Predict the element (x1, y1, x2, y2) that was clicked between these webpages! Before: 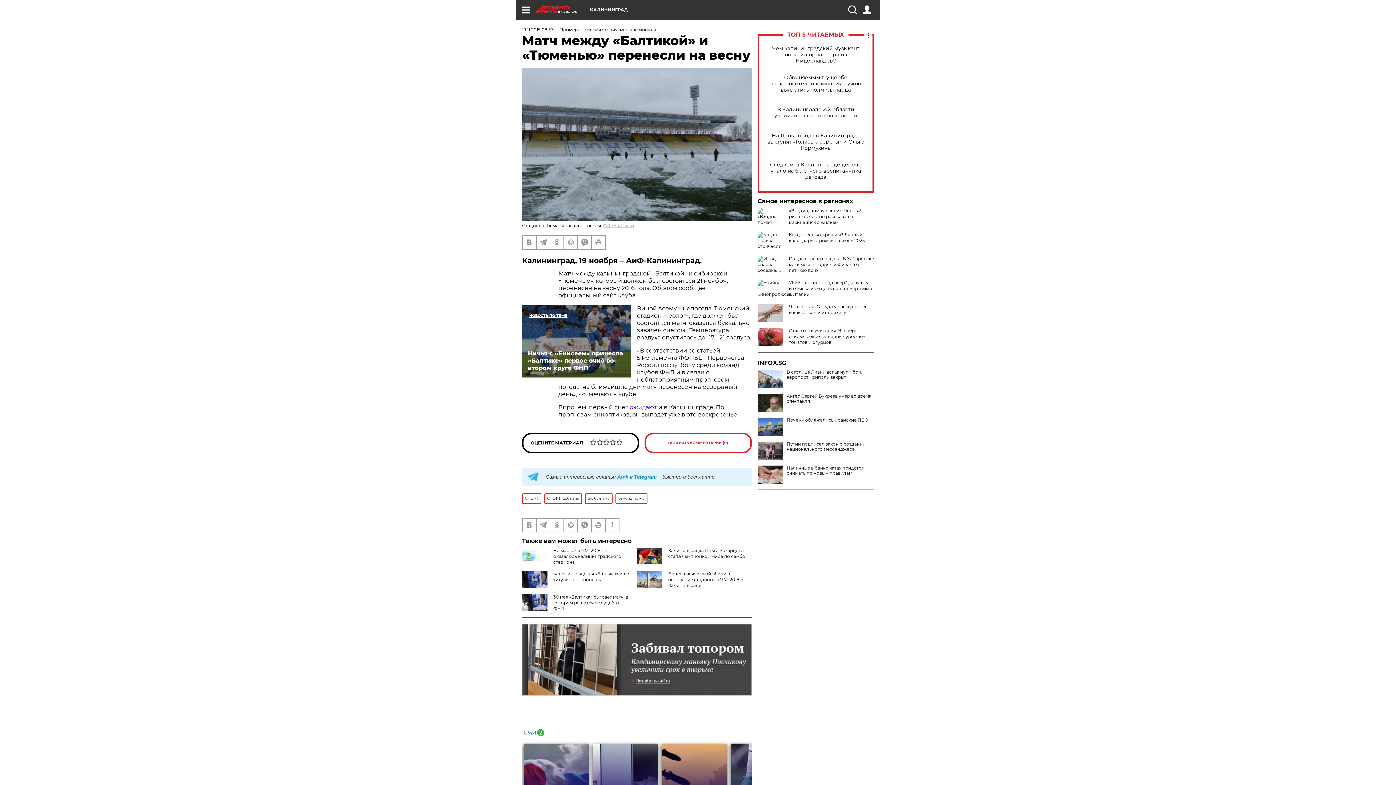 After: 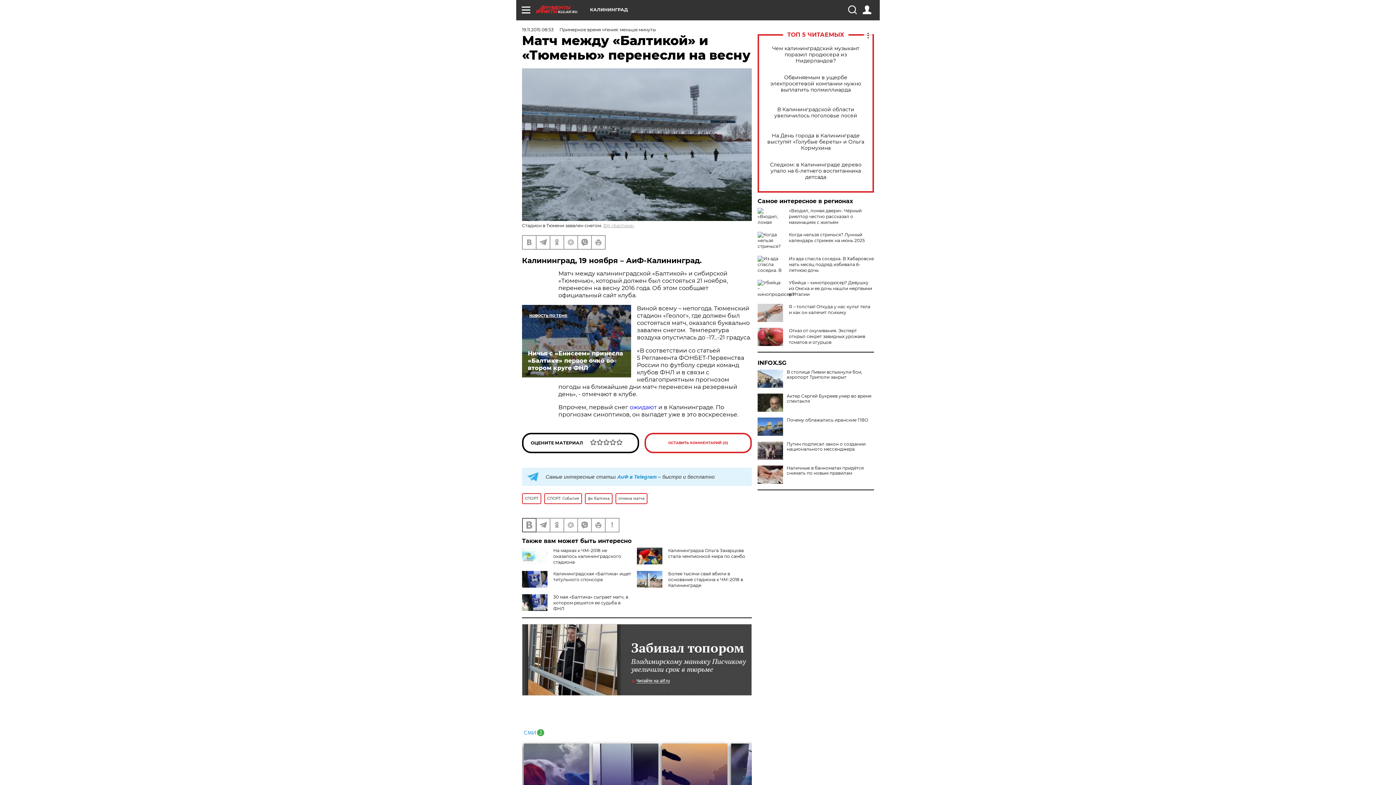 Action: bbox: (522, 518, 536, 531)